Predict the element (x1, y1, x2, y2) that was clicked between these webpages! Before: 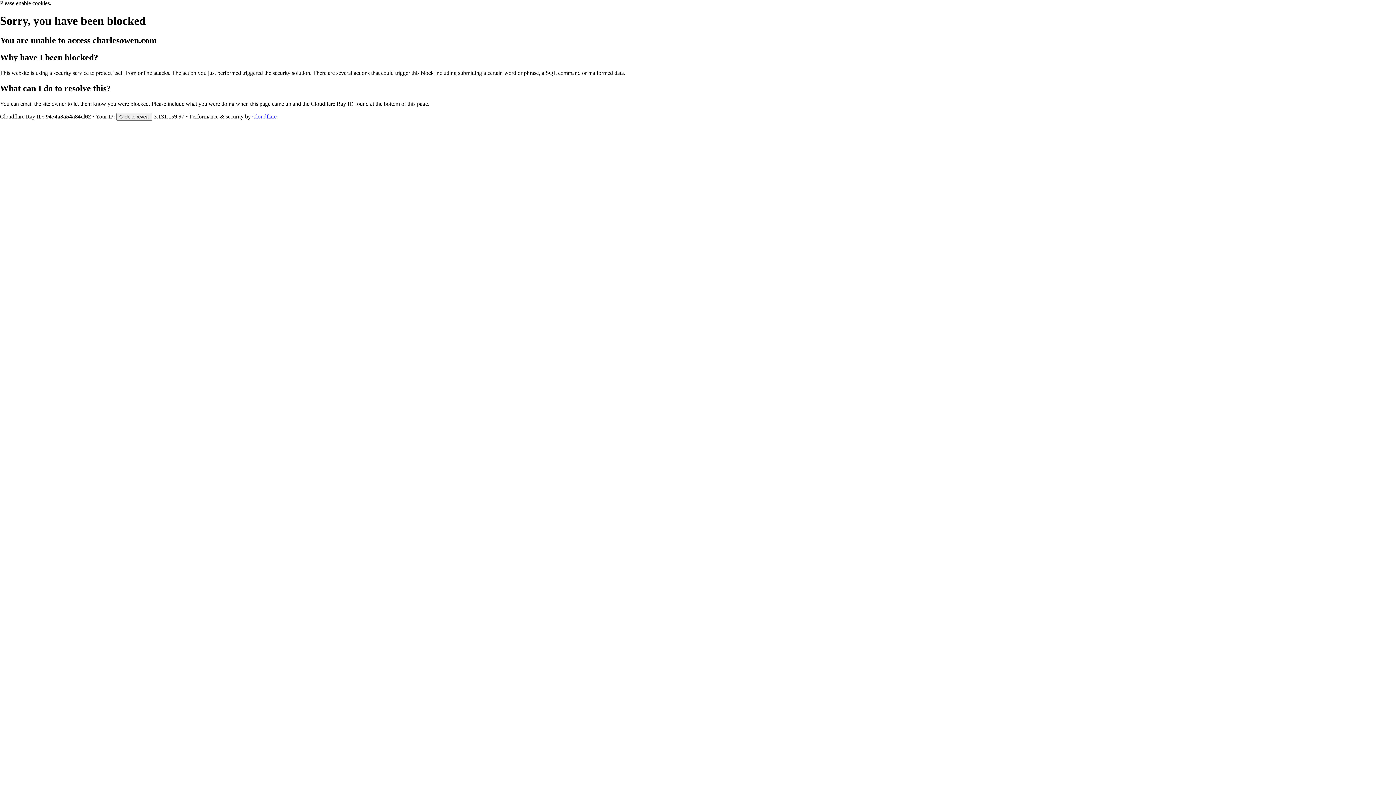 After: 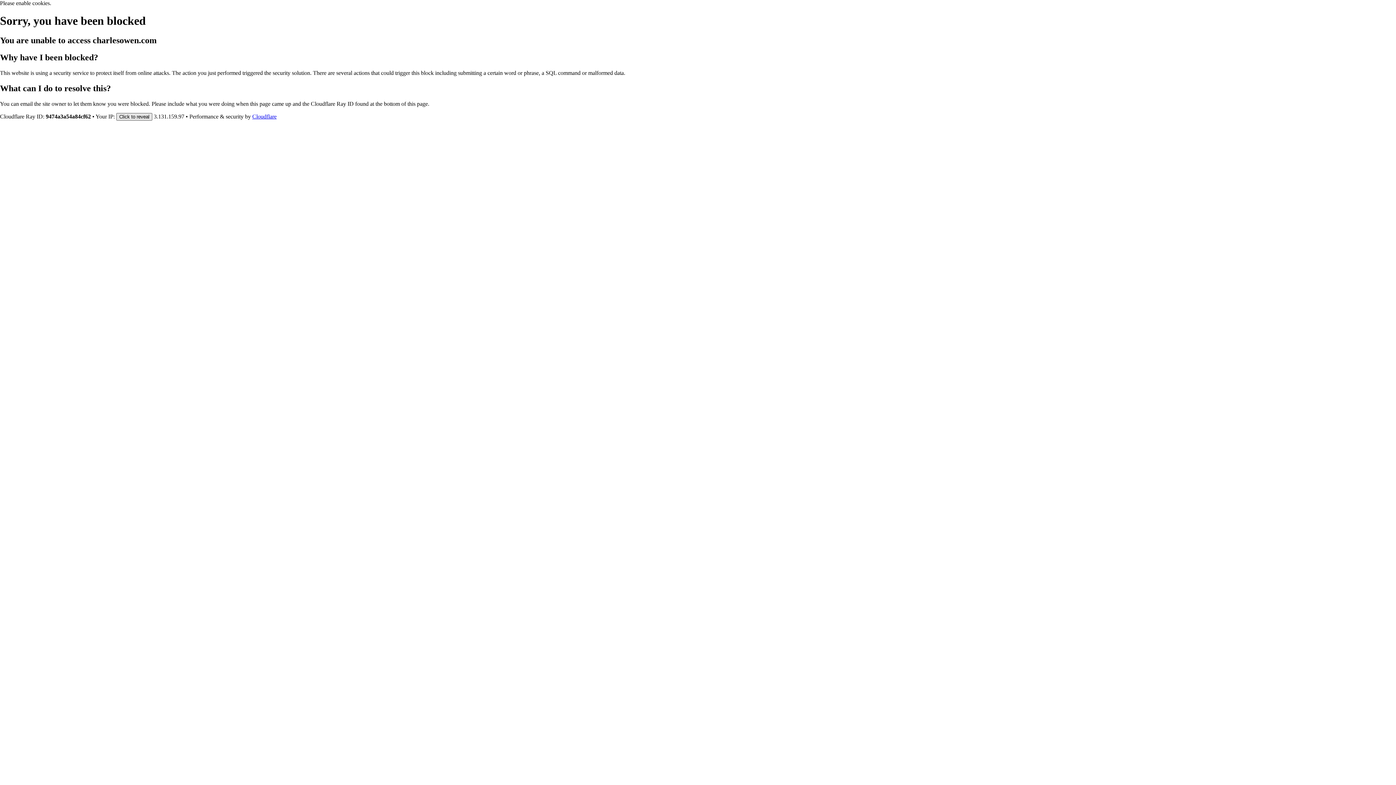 Action: bbox: (116, 112, 152, 120) label: Click to reveal